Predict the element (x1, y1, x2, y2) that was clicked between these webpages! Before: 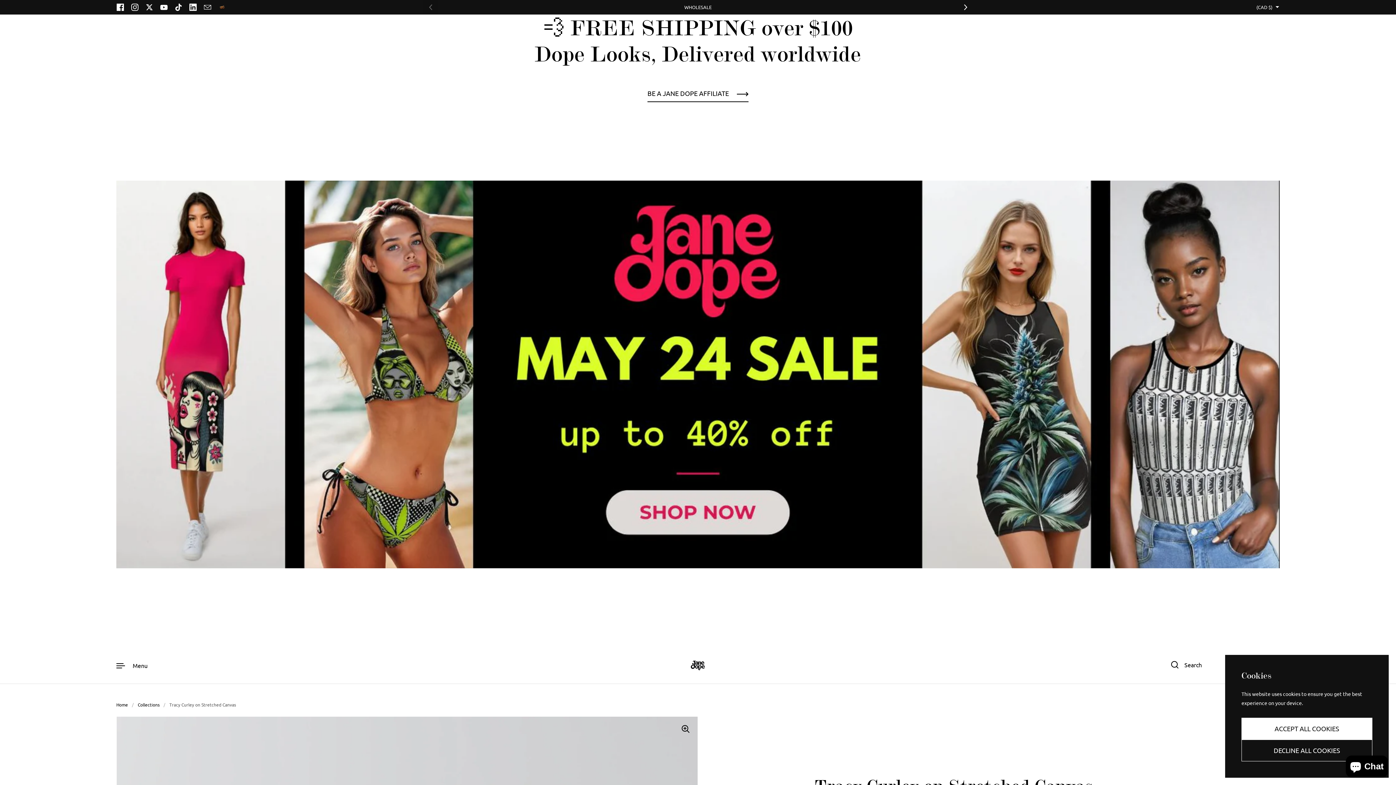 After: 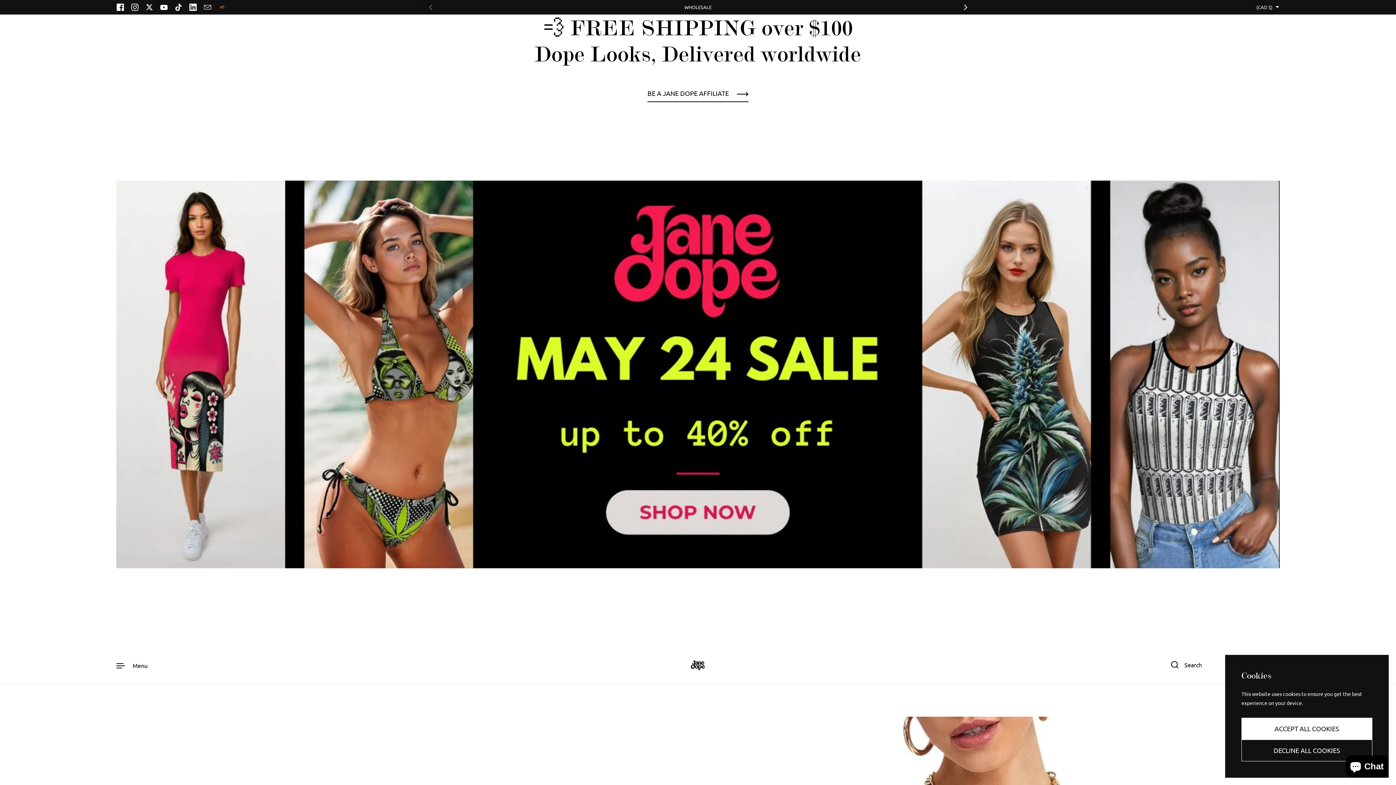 Action: bbox: (116, 702, 128, 707) label: Home